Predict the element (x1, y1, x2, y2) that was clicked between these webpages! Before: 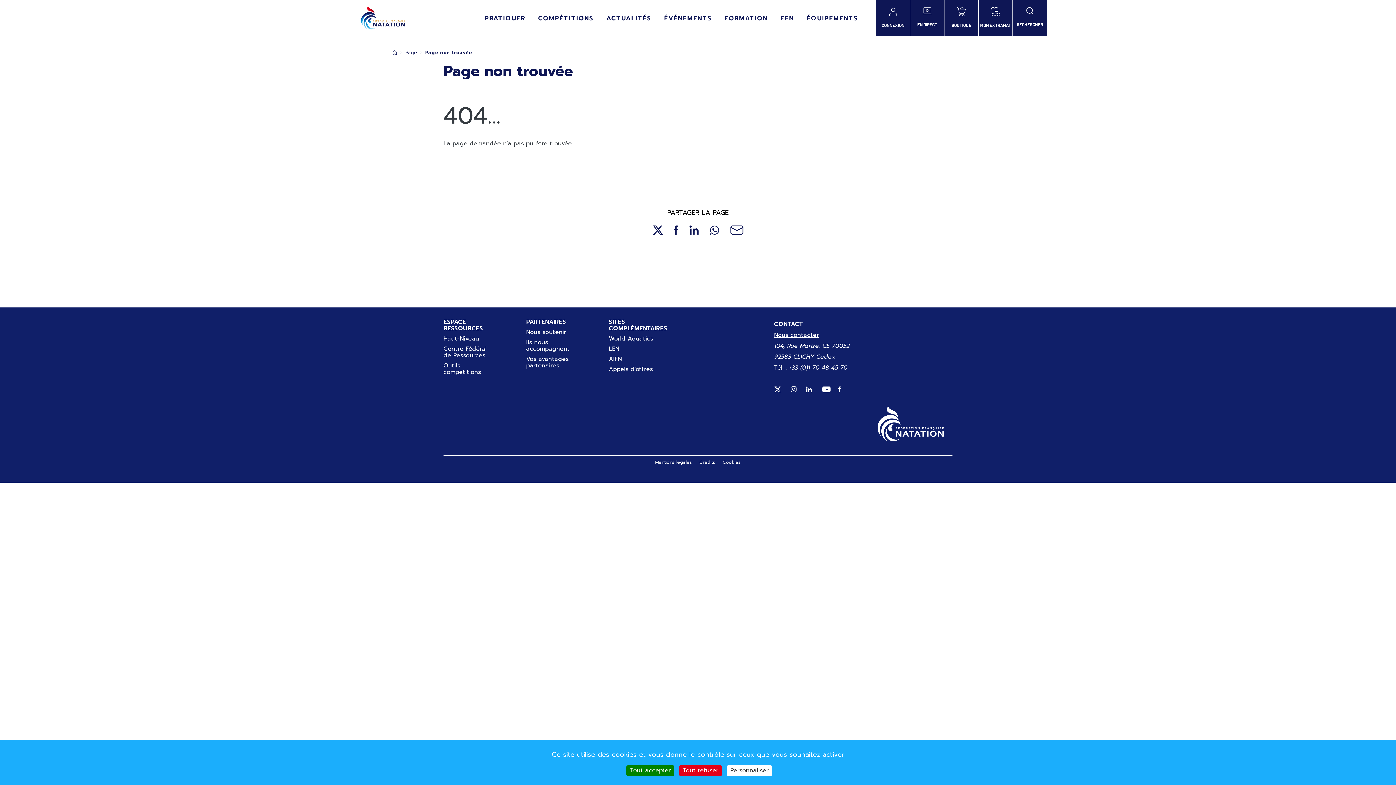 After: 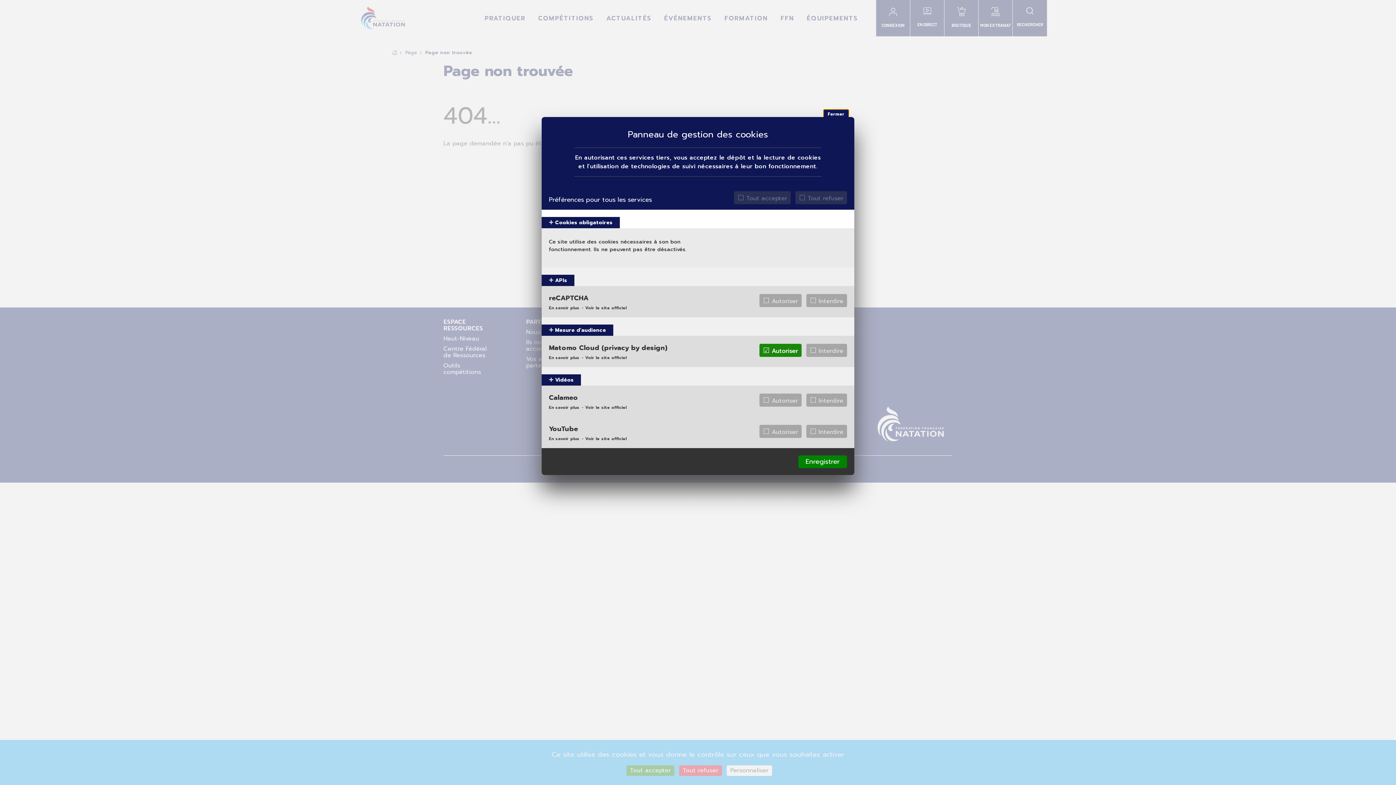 Action: label: Personnaliser (fenêtre modale) bbox: (726, 765, 772, 776)